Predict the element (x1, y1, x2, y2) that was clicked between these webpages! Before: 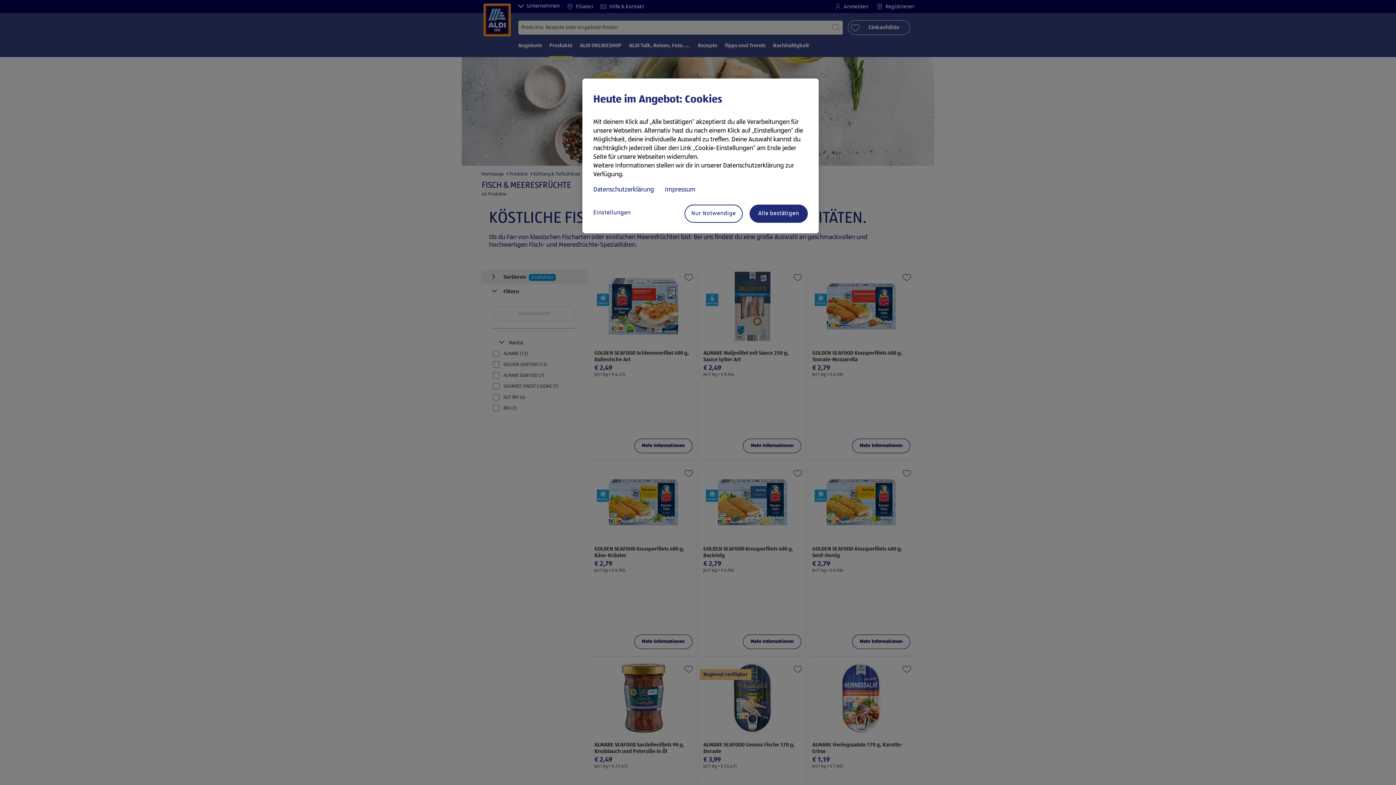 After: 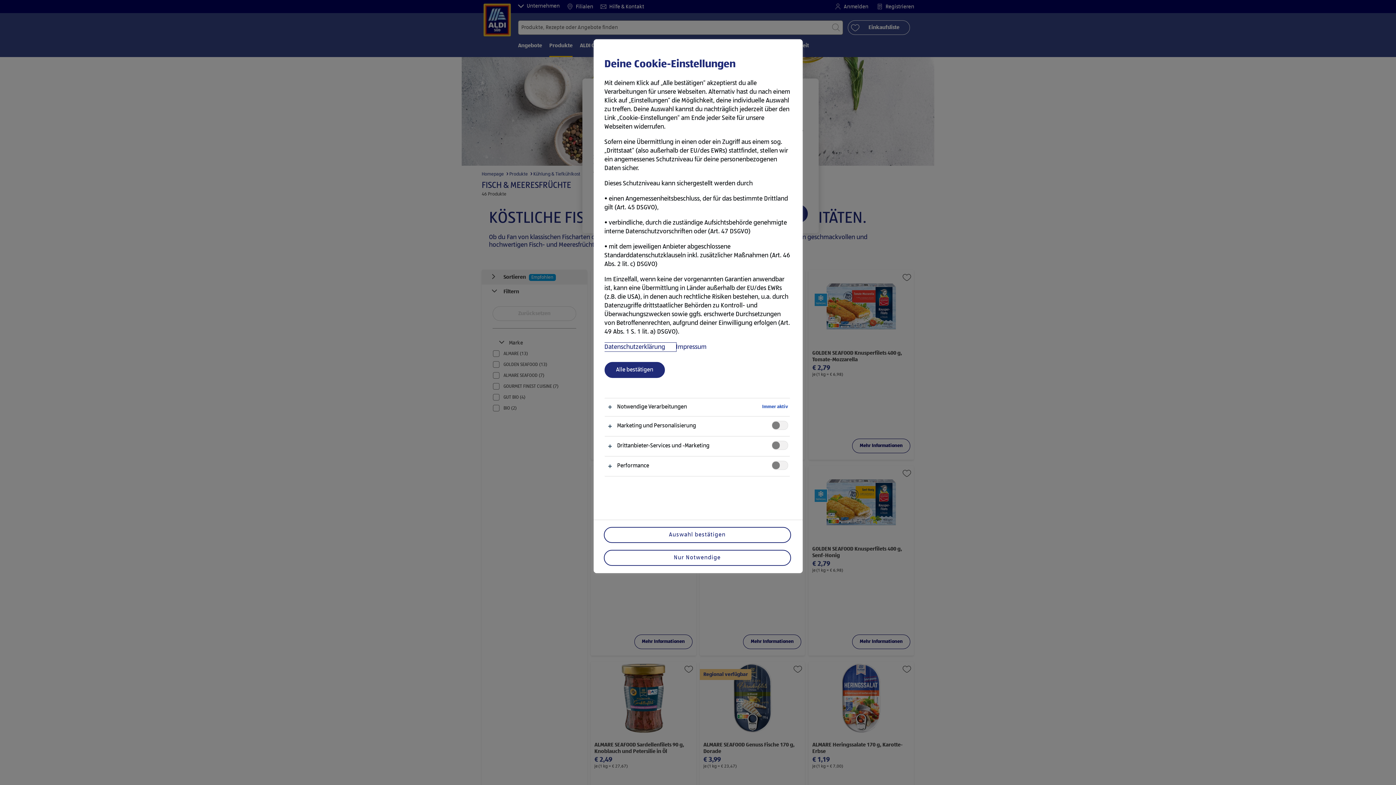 Action: bbox: (593, 204, 651, 221) label: Einstellungen